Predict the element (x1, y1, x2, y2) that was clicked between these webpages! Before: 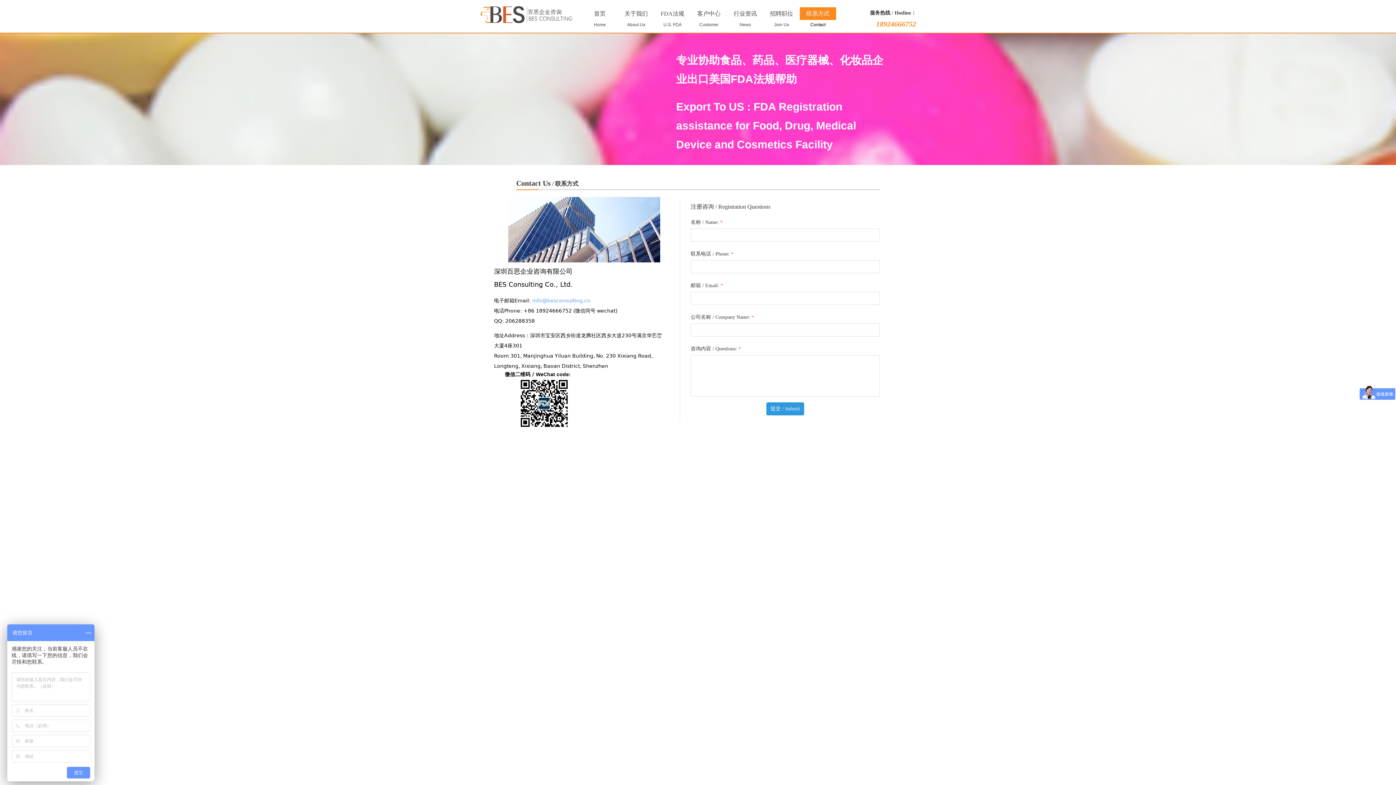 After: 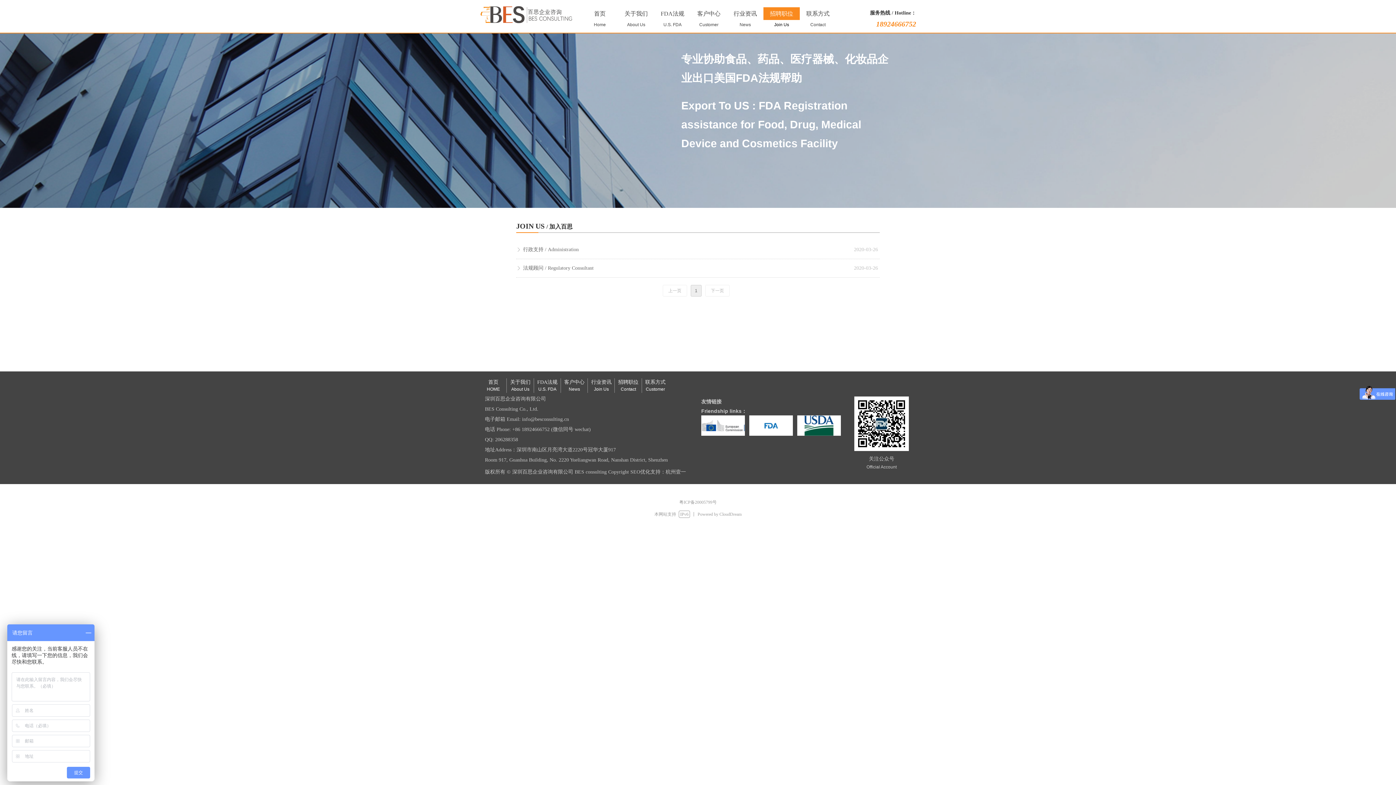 Action: bbox: (763, 7, 800, 20) label: 招聘职位